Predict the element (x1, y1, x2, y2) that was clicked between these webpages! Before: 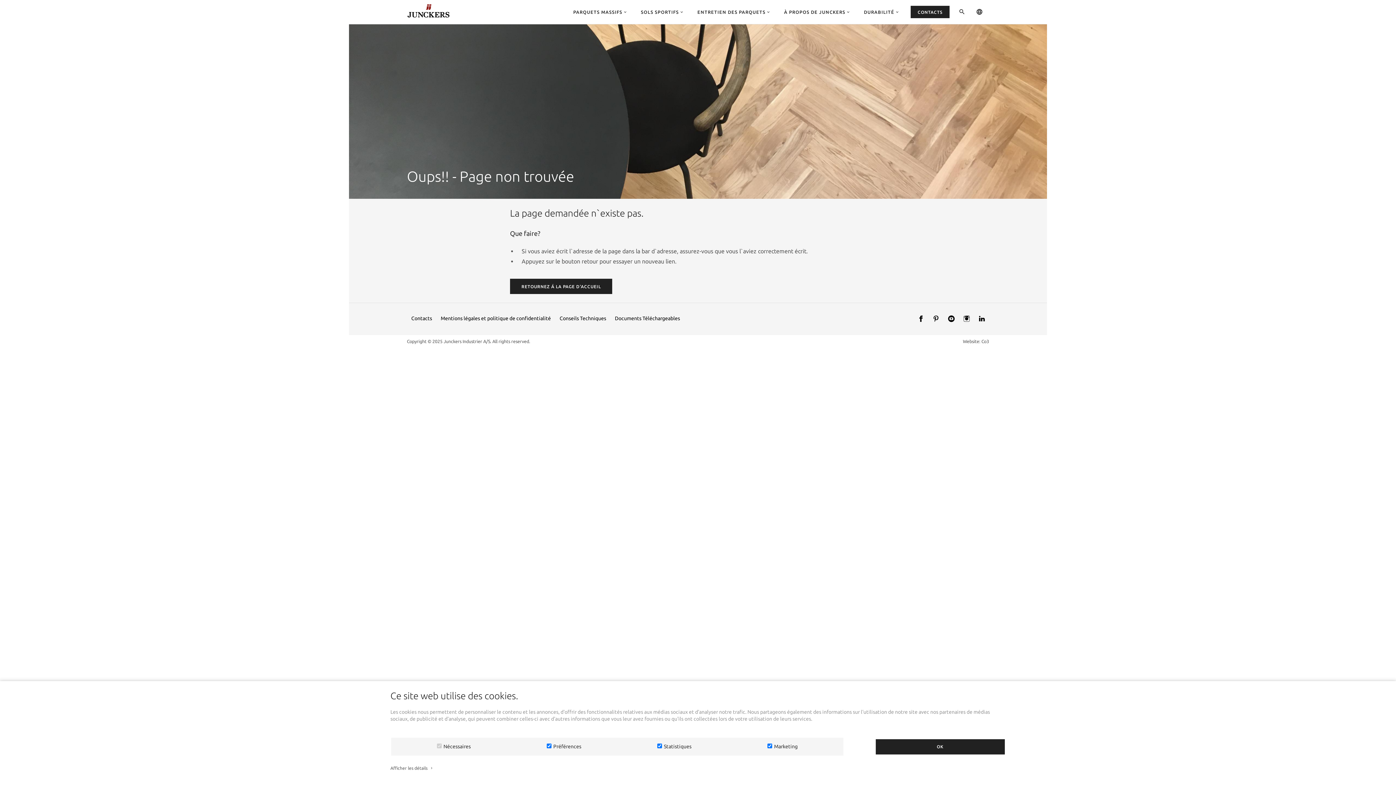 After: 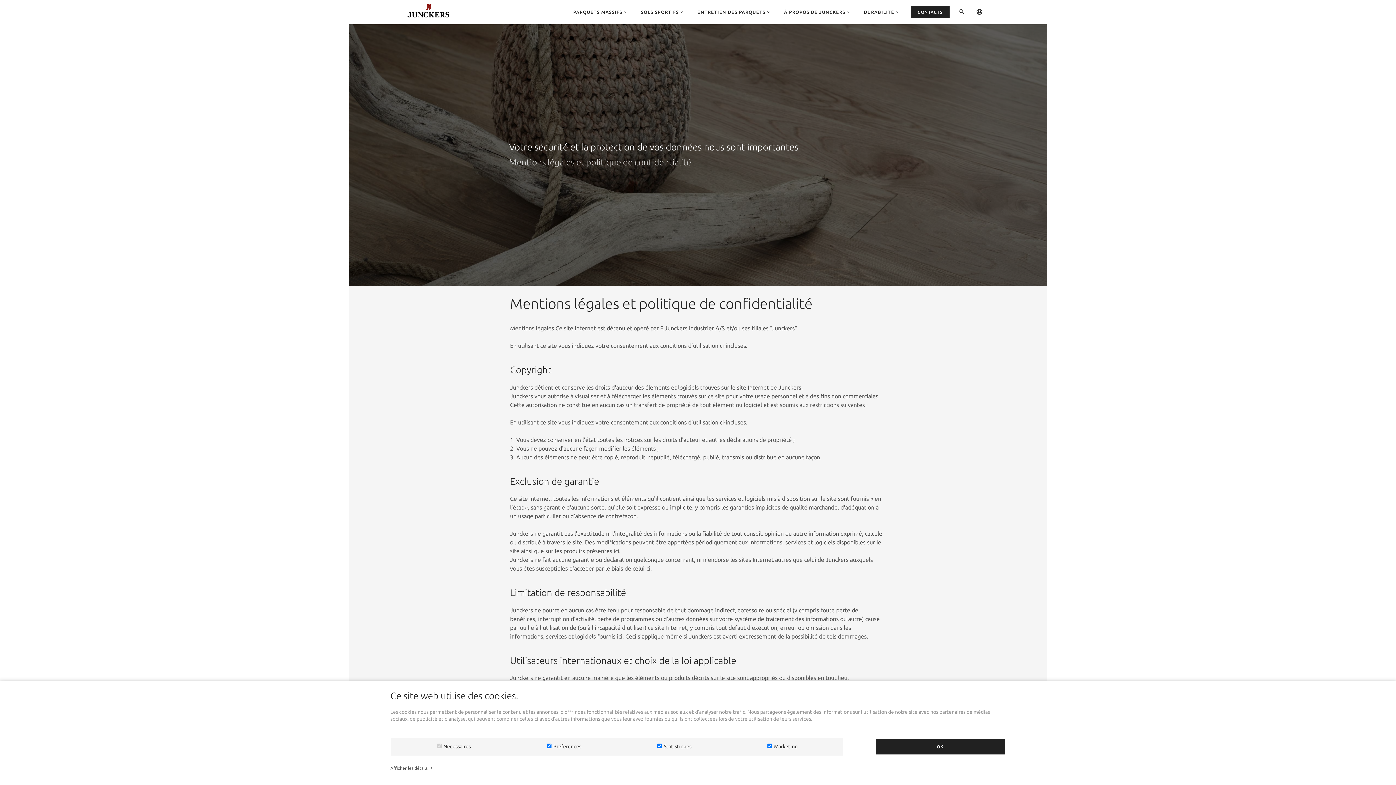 Action: bbox: (440, 315, 551, 321) label: Mentions légales et politique de confidentialité